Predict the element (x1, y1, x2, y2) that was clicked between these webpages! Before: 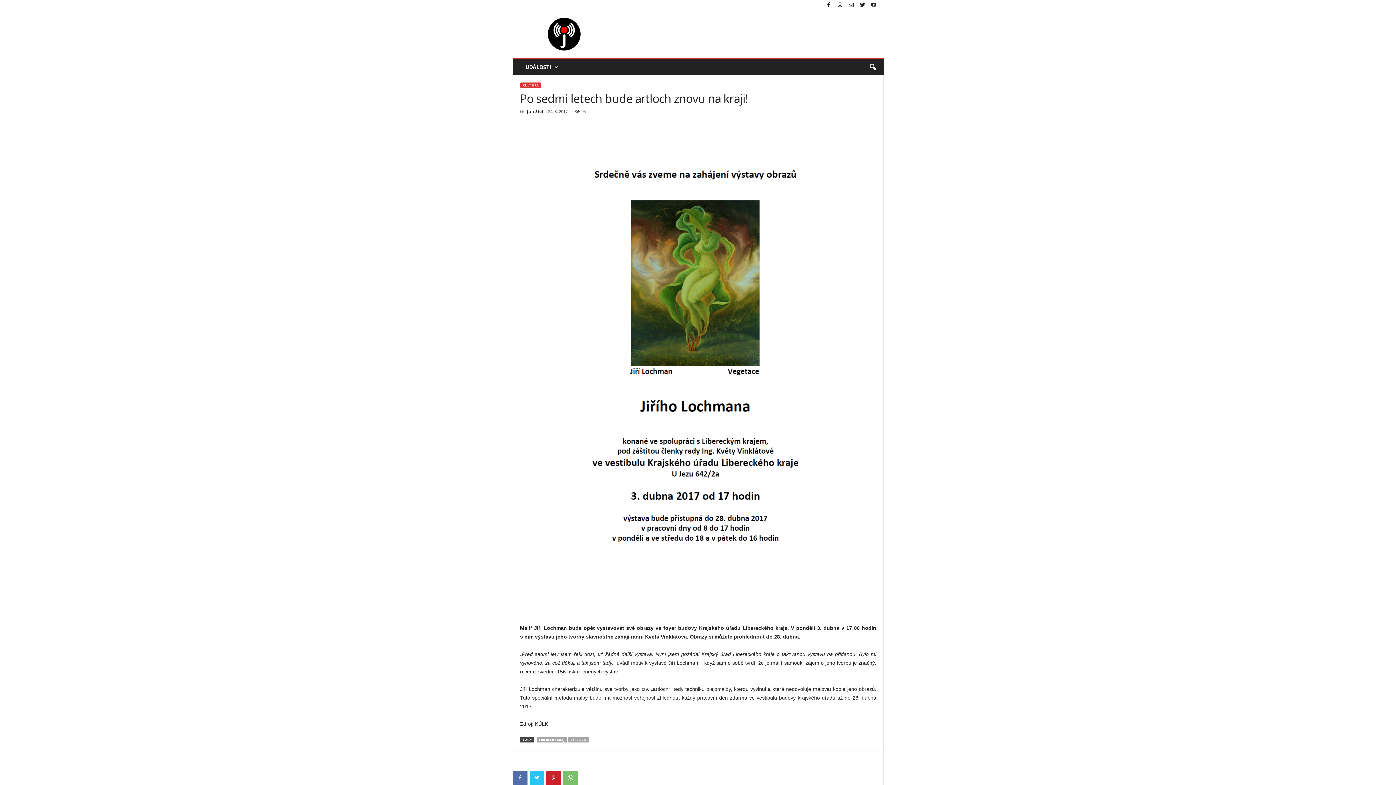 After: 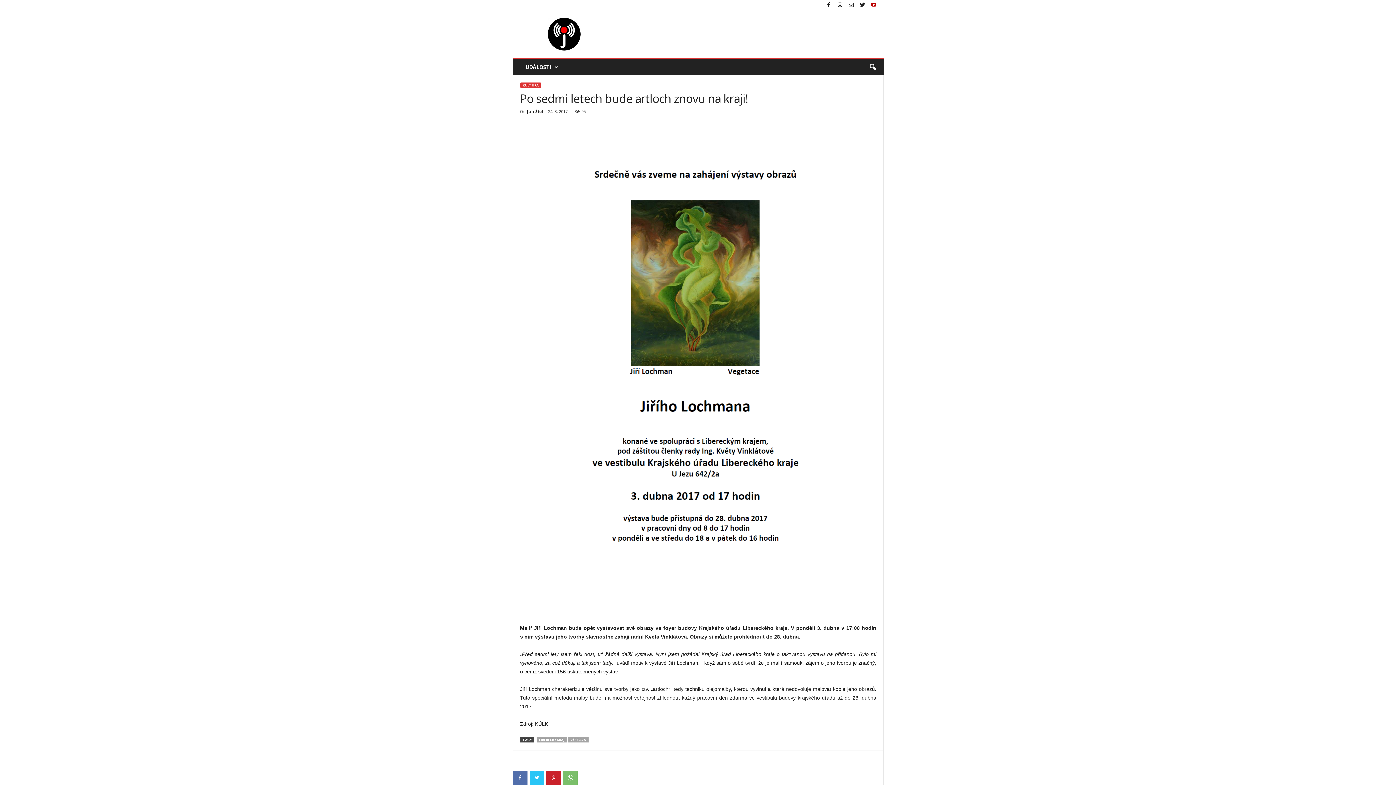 Action: bbox: (869, 0, 878, 10)